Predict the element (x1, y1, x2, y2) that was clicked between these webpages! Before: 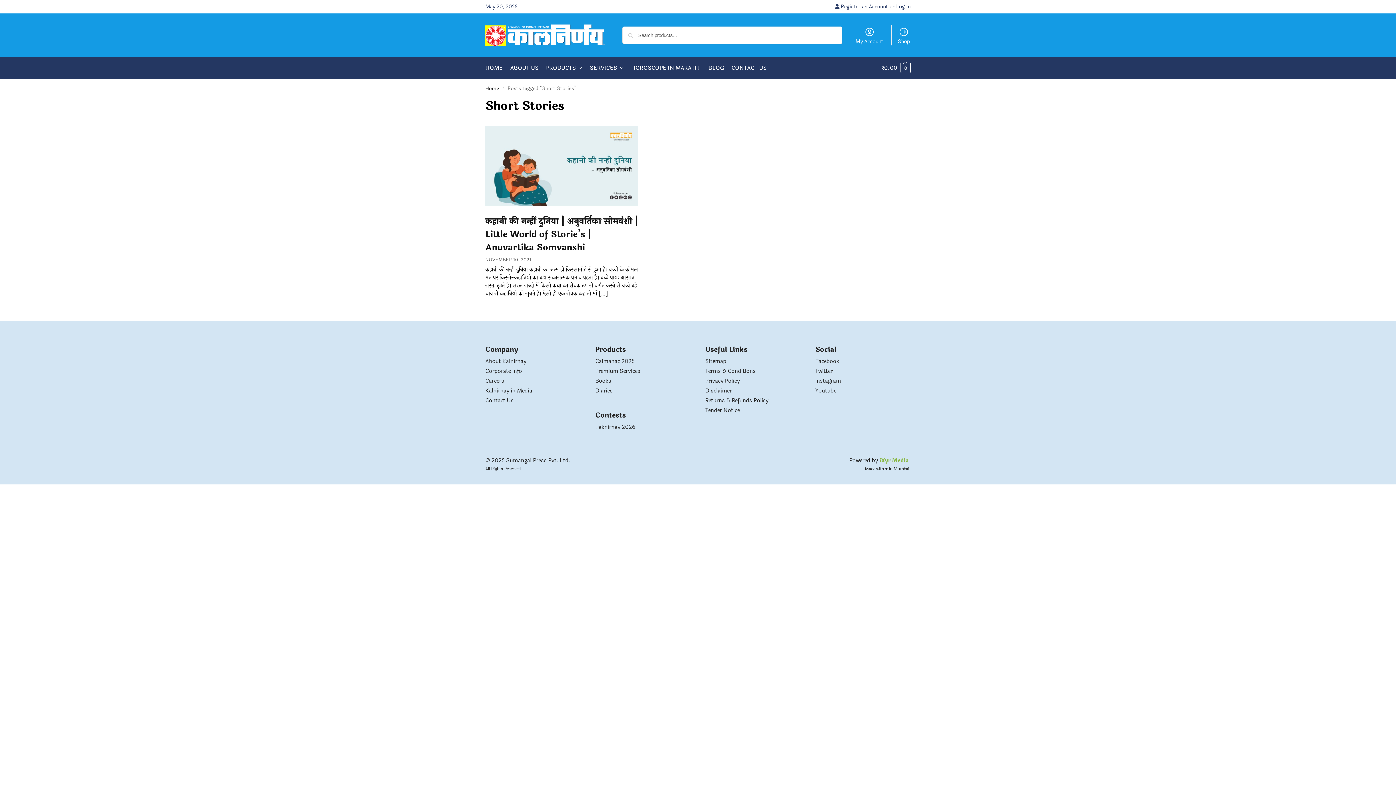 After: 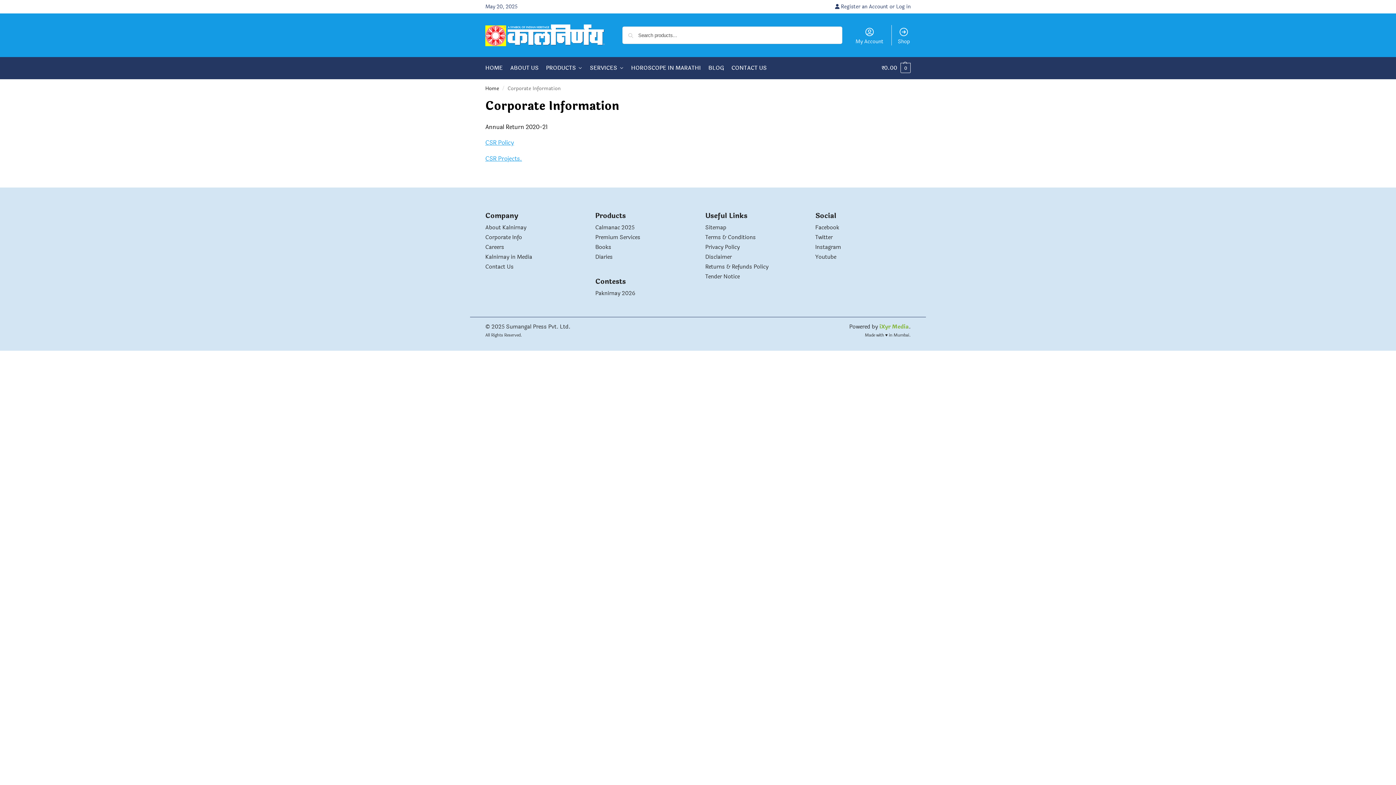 Action: label: Corporate Info bbox: (485, 367, 522, 375)